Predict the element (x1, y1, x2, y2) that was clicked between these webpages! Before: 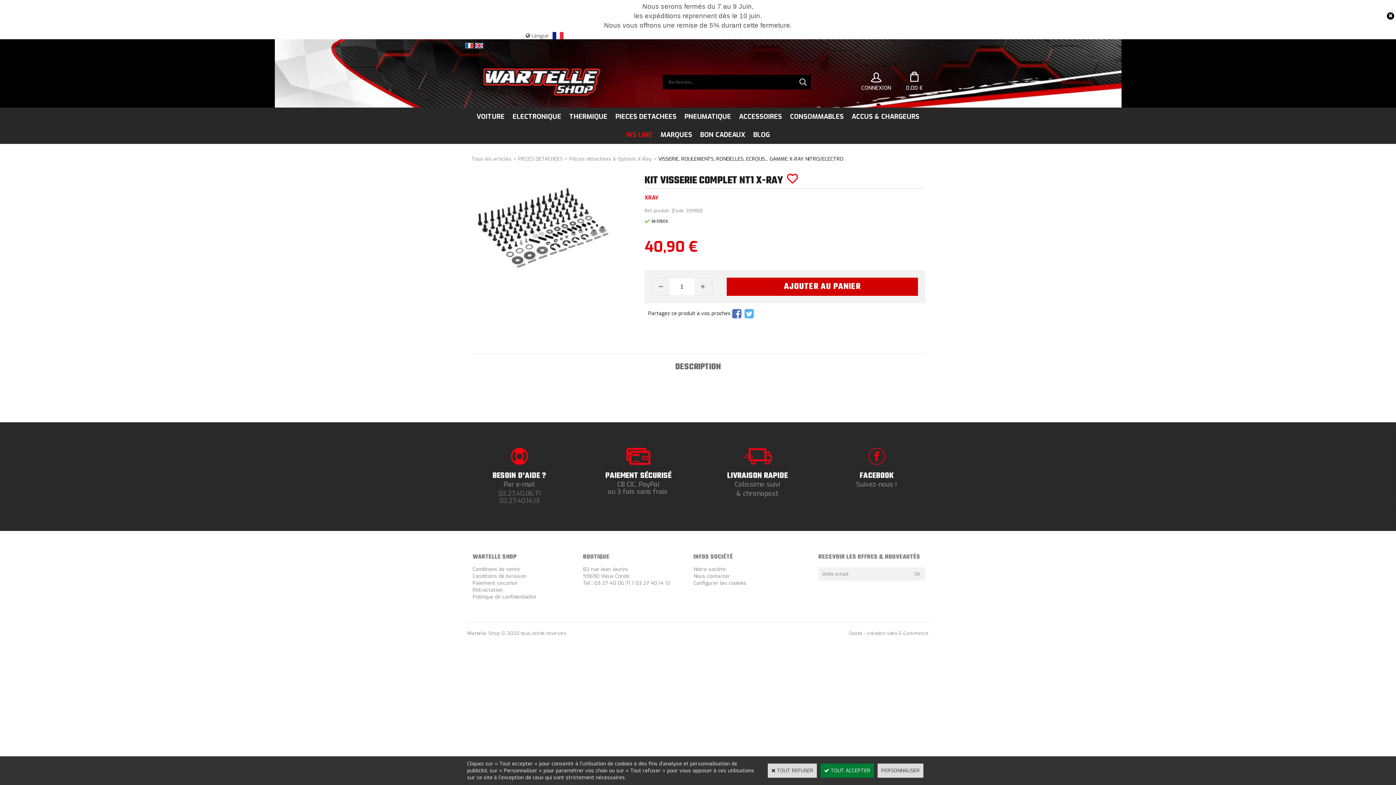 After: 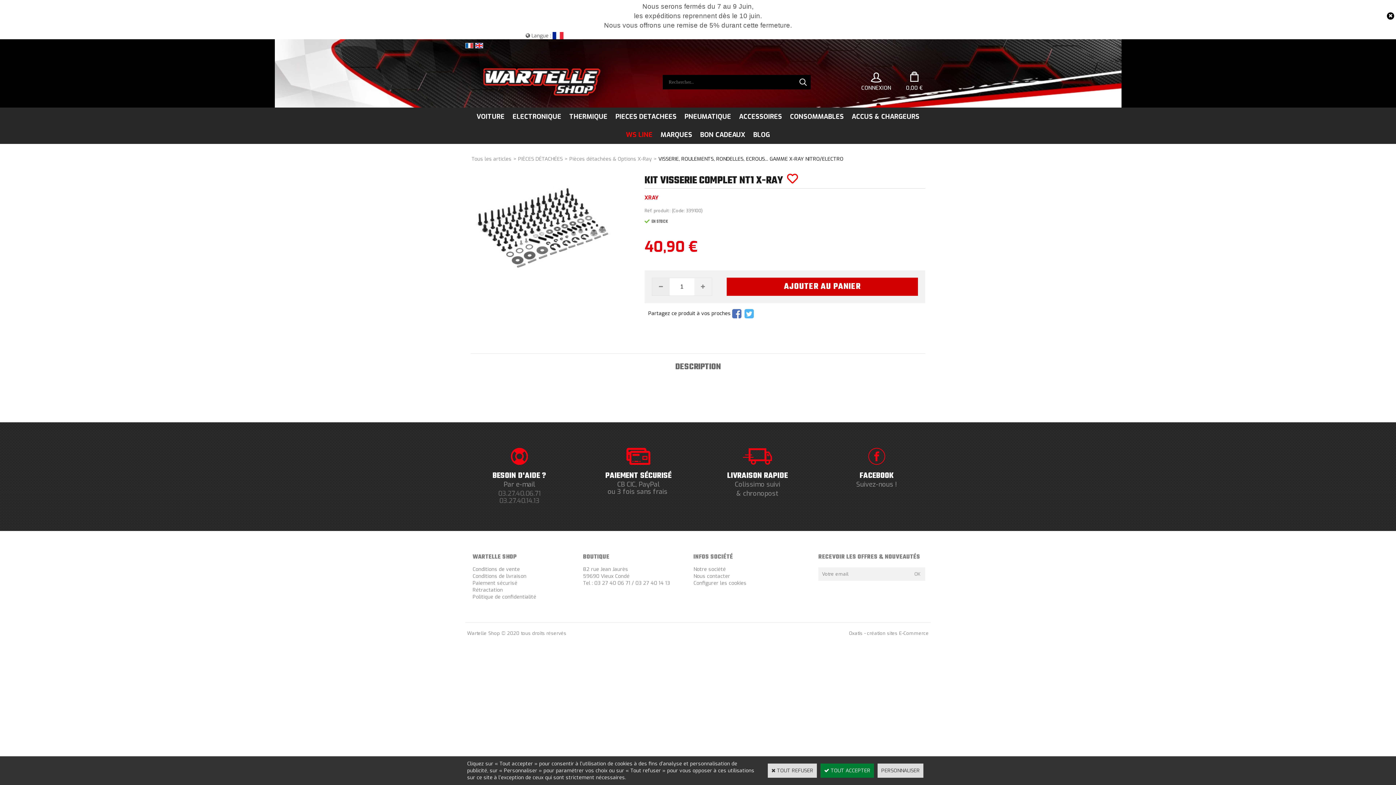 Action: bbox: (652, 278, 669, 295)